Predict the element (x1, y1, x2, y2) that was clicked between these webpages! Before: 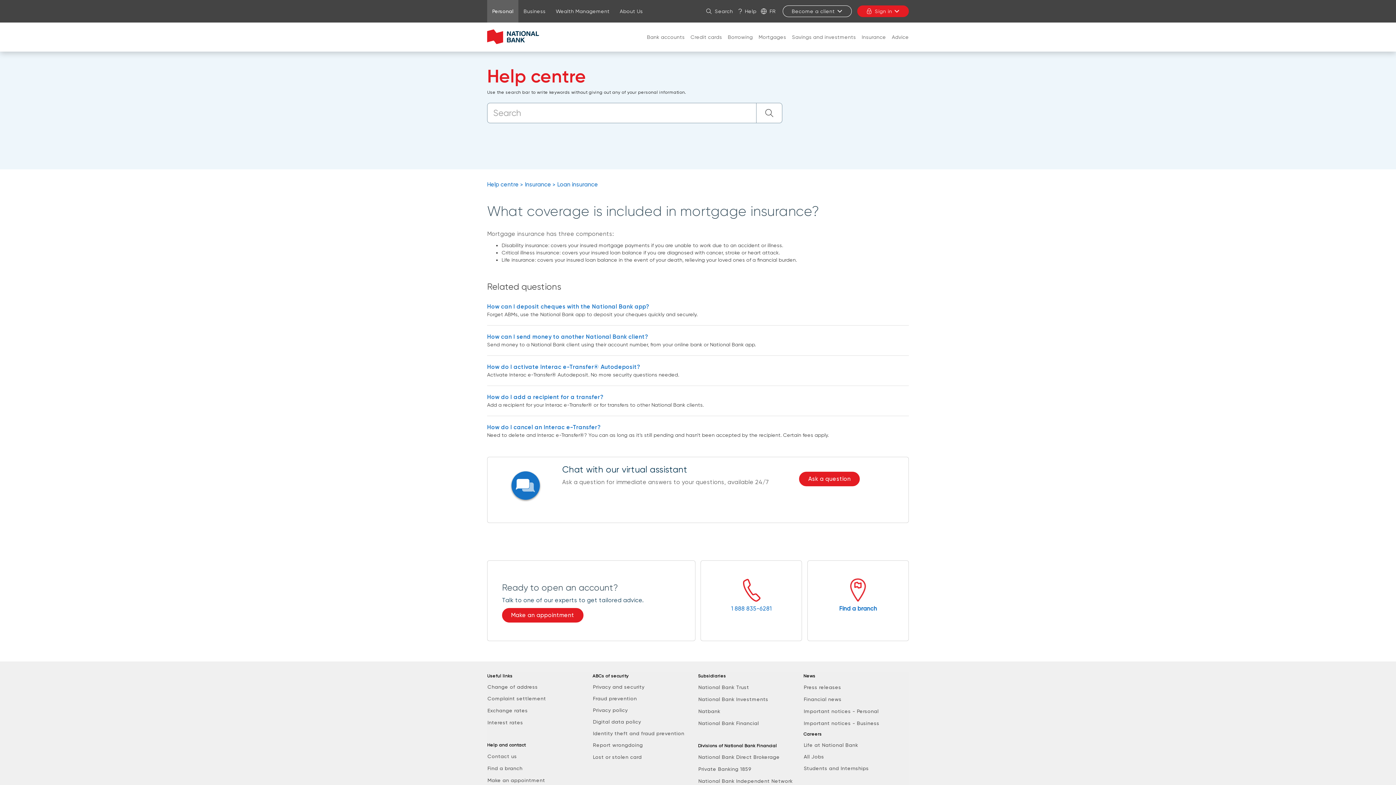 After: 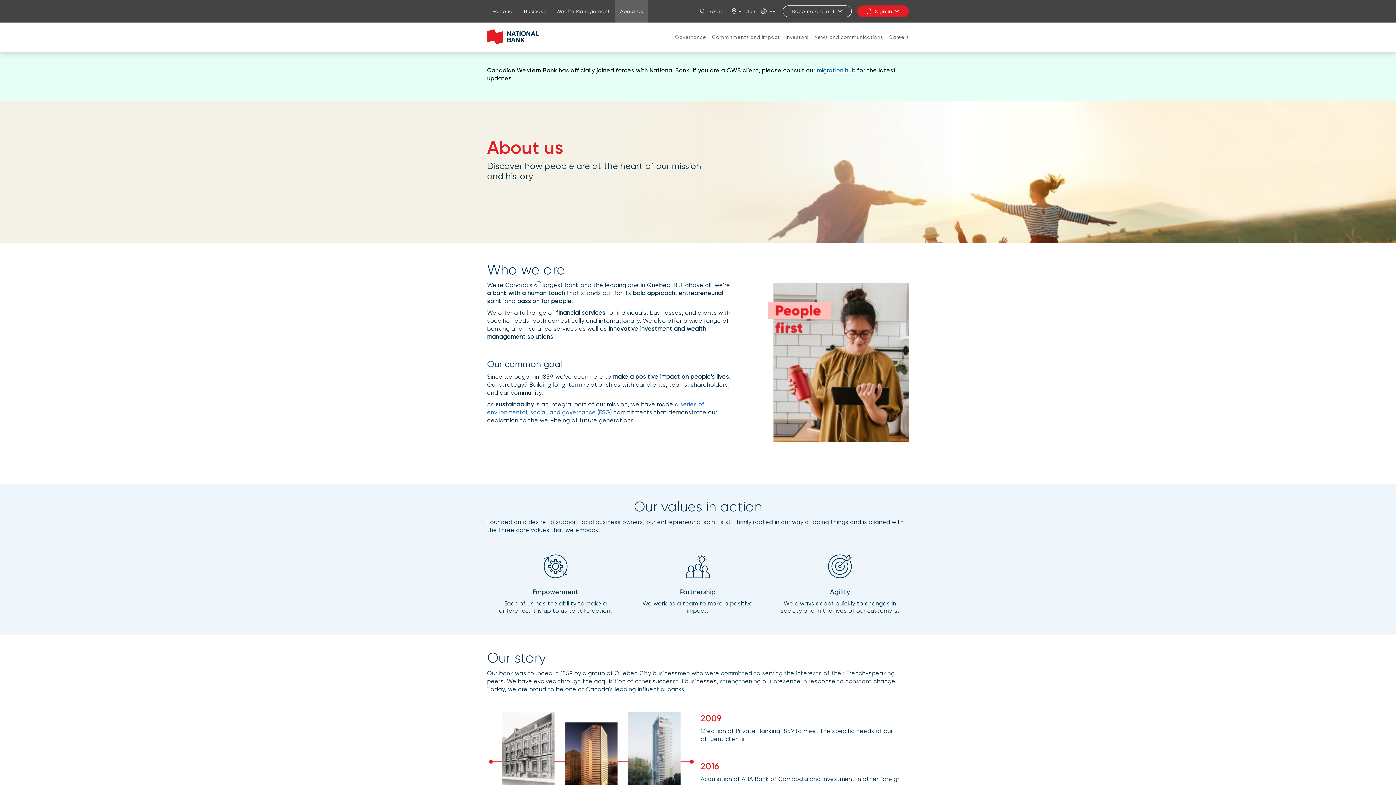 Action: bbox: (614, 1, 648, 20) label: About Us